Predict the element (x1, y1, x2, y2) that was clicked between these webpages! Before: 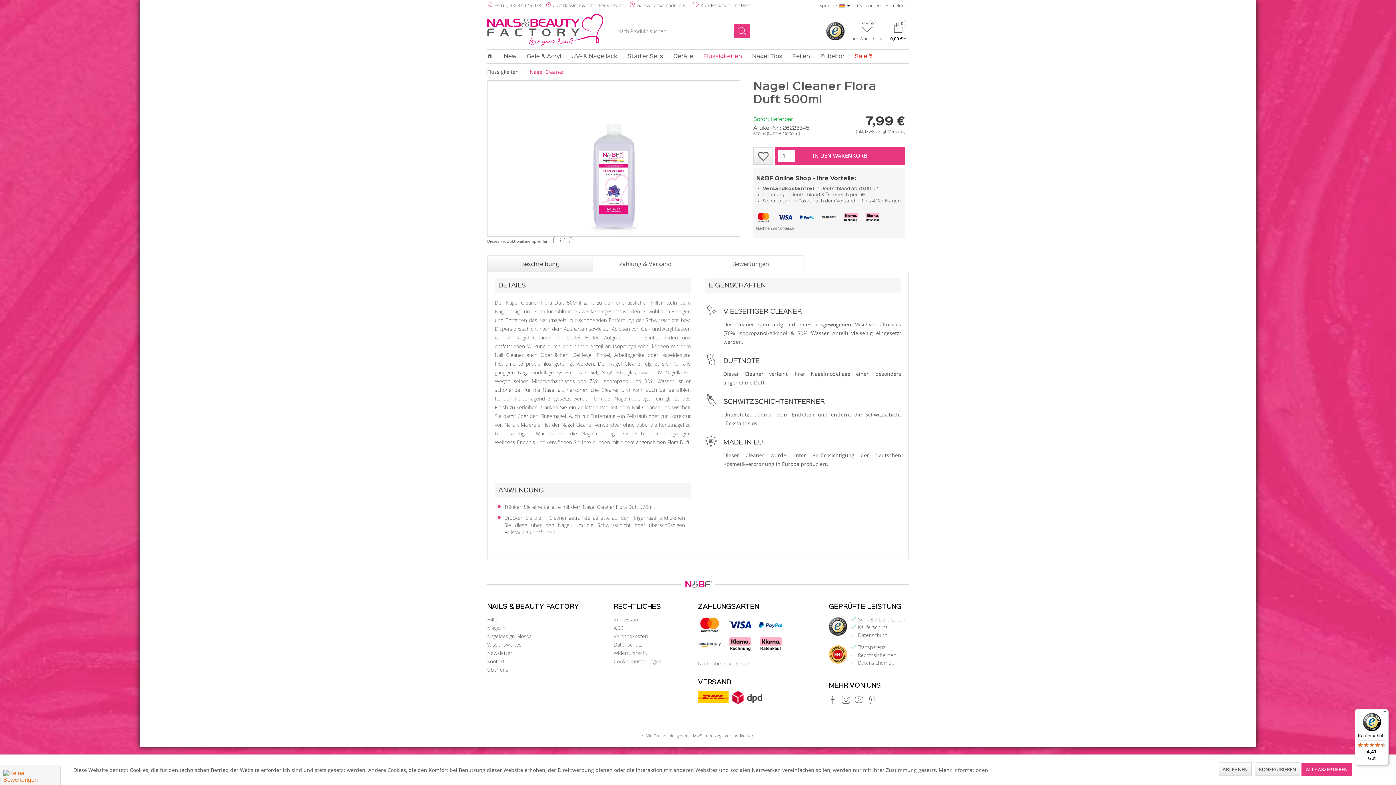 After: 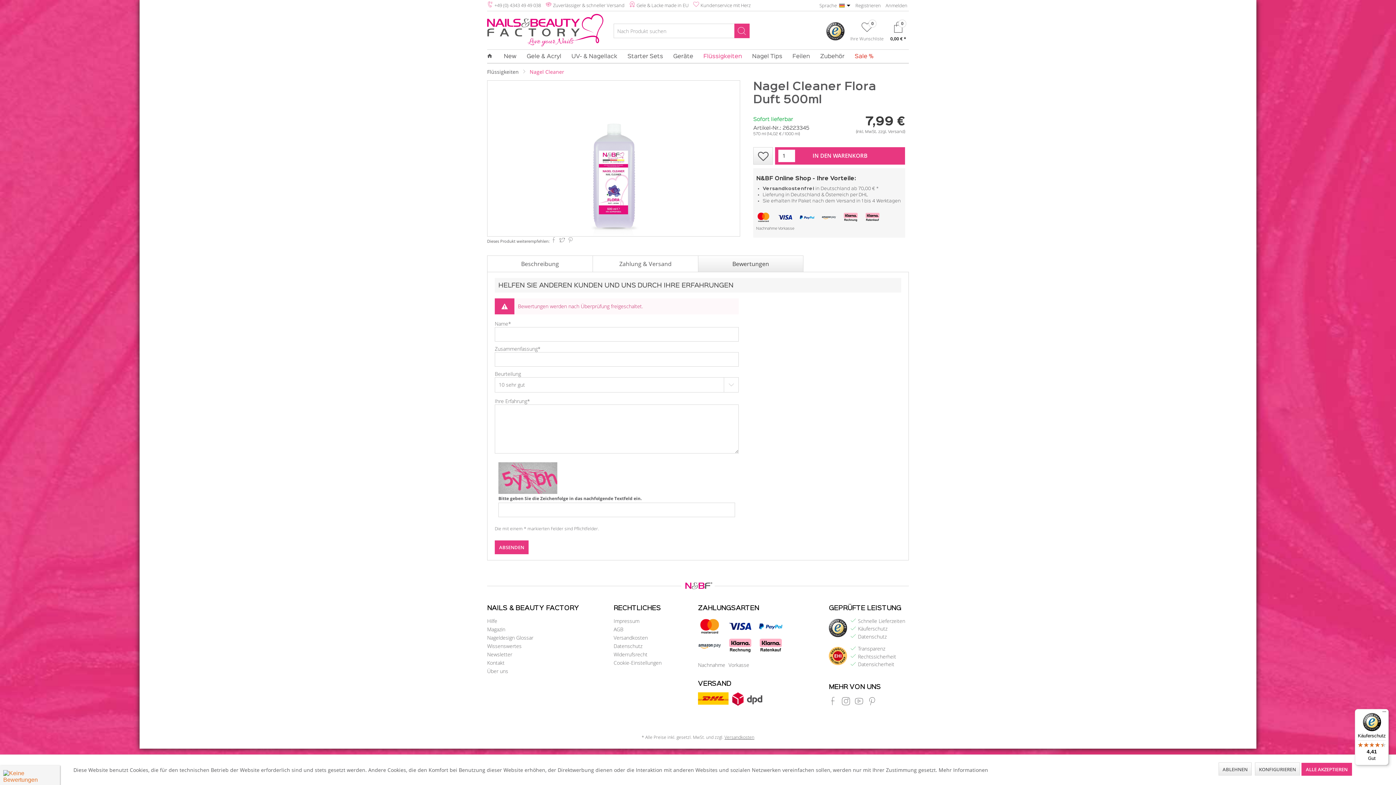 Action: label: Bewertungen bbox: (698, 255, 803, 272)